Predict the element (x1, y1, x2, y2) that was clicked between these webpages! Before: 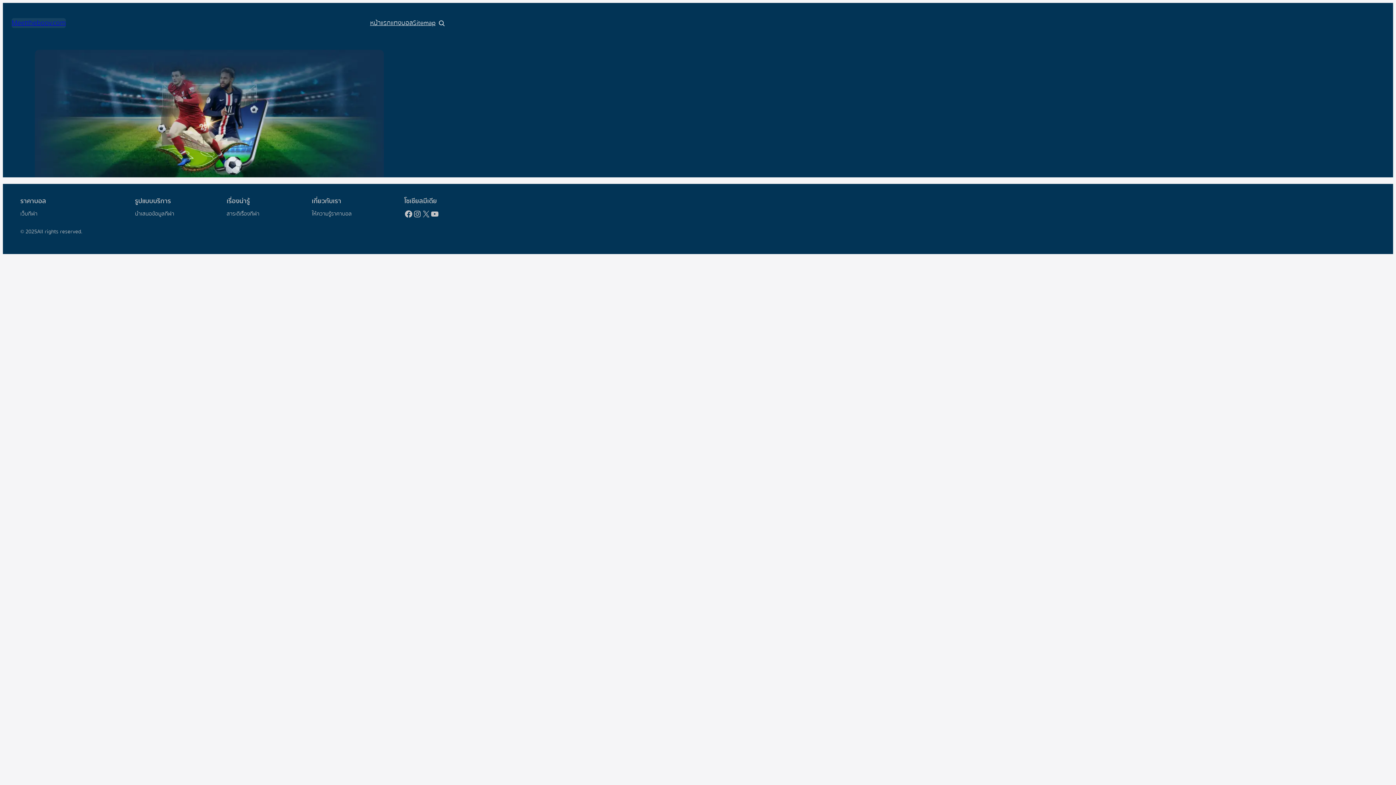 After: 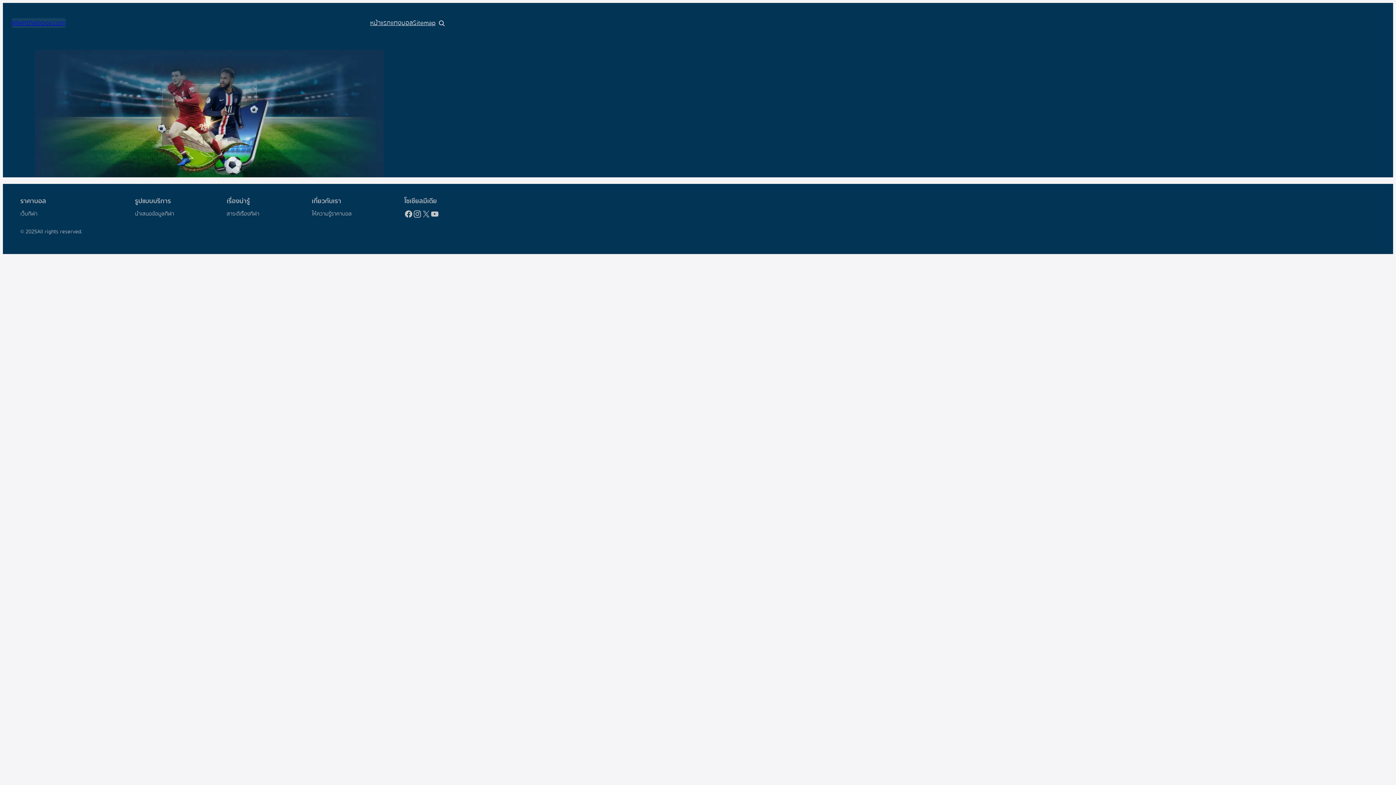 Action: label: Instagram bbox: (413, 209, 421, 218)